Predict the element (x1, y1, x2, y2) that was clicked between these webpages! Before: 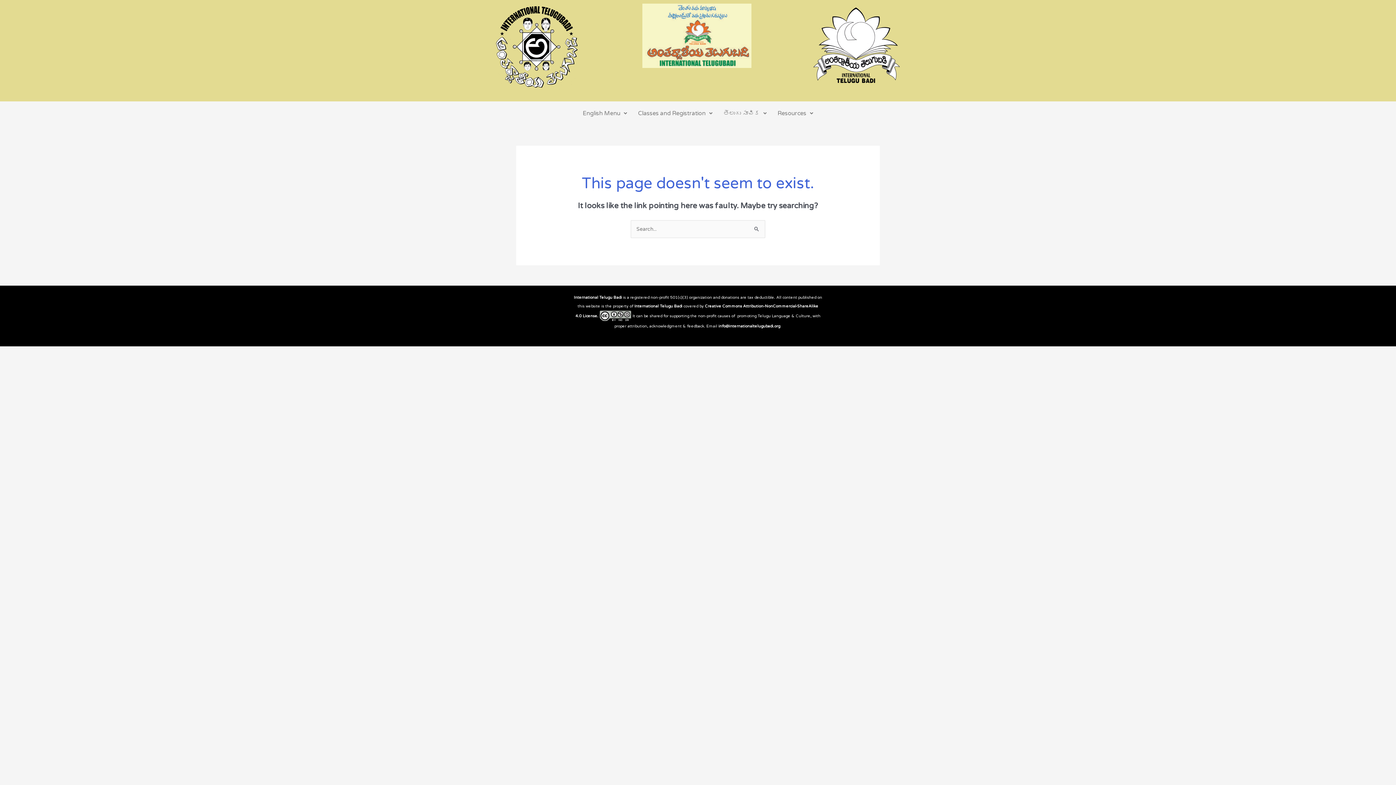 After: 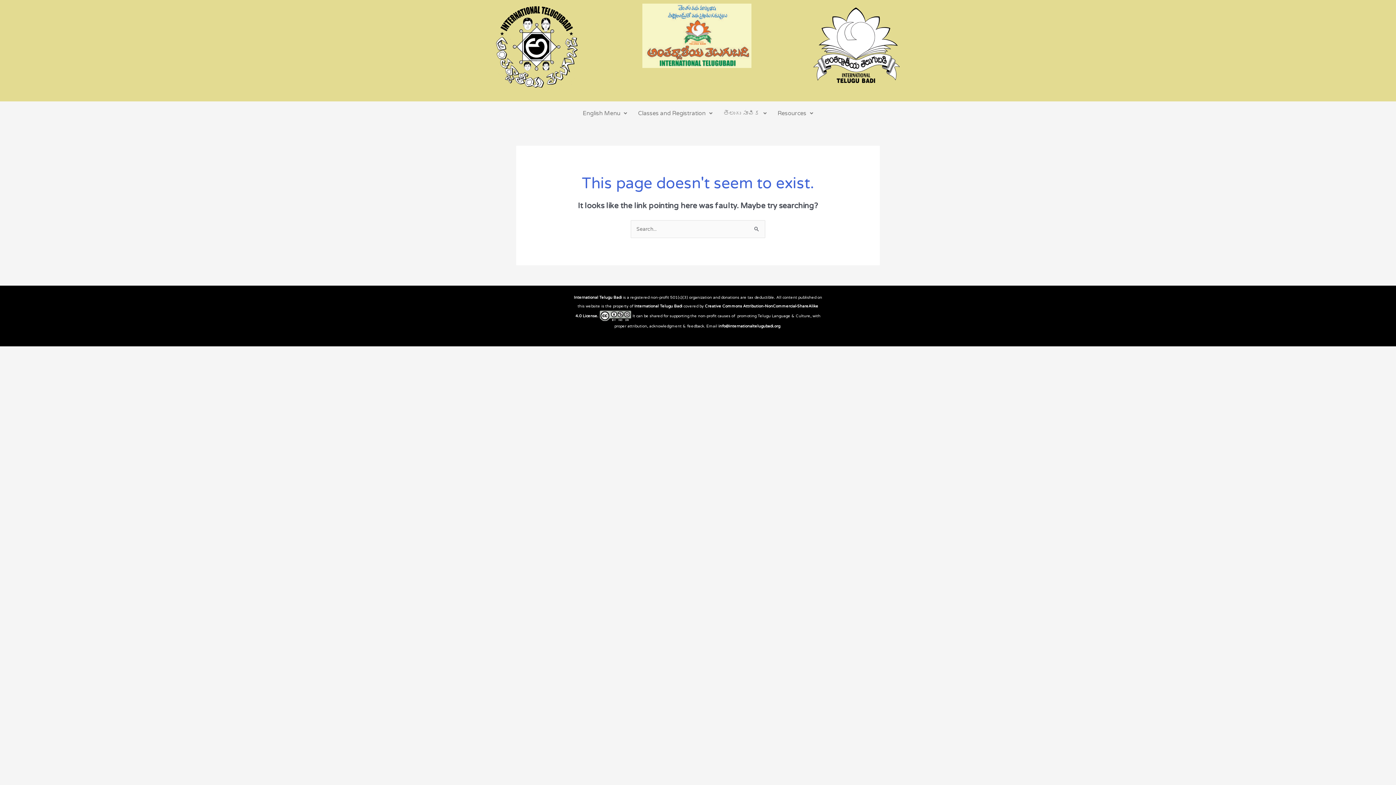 Action: bbox: (718, 322, 780, 328) label: info@internationaltelugubadi.org